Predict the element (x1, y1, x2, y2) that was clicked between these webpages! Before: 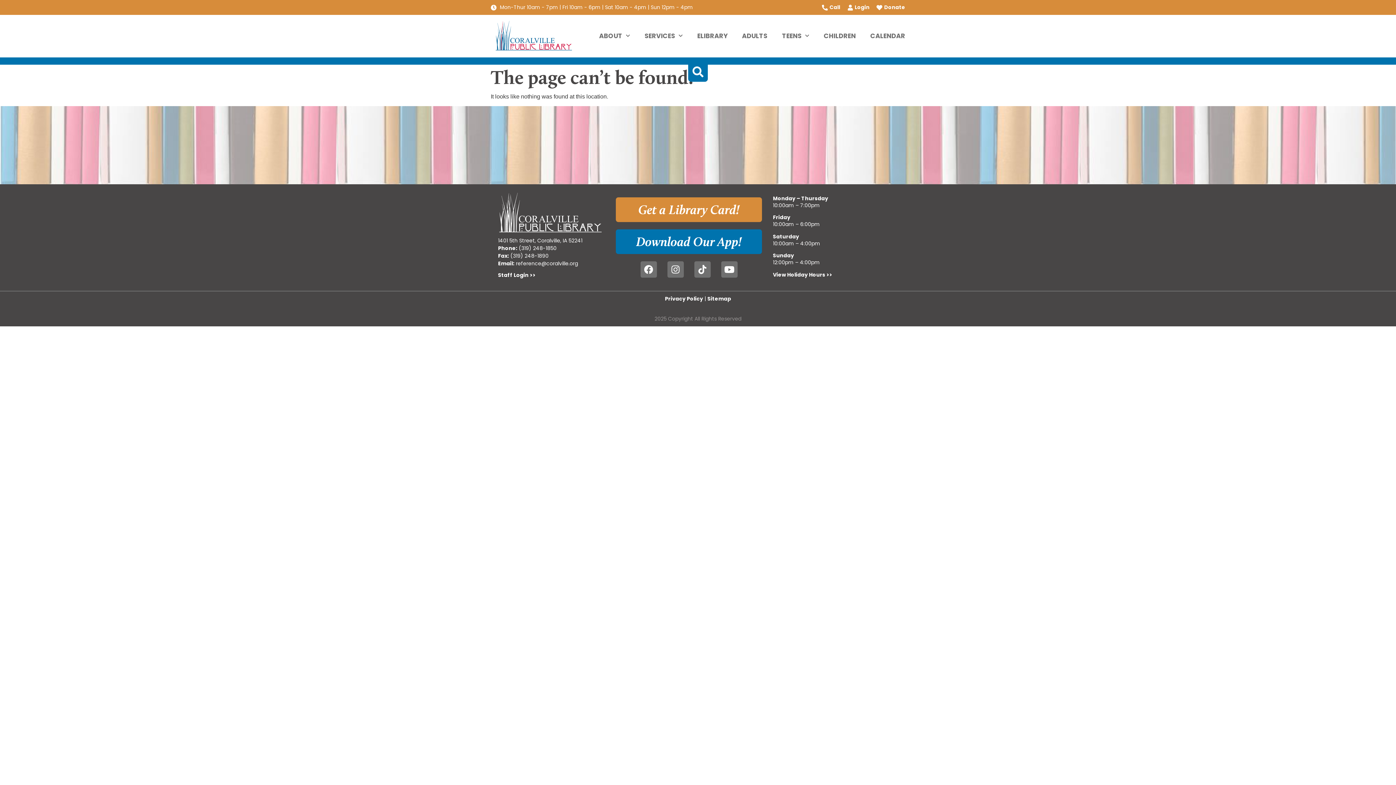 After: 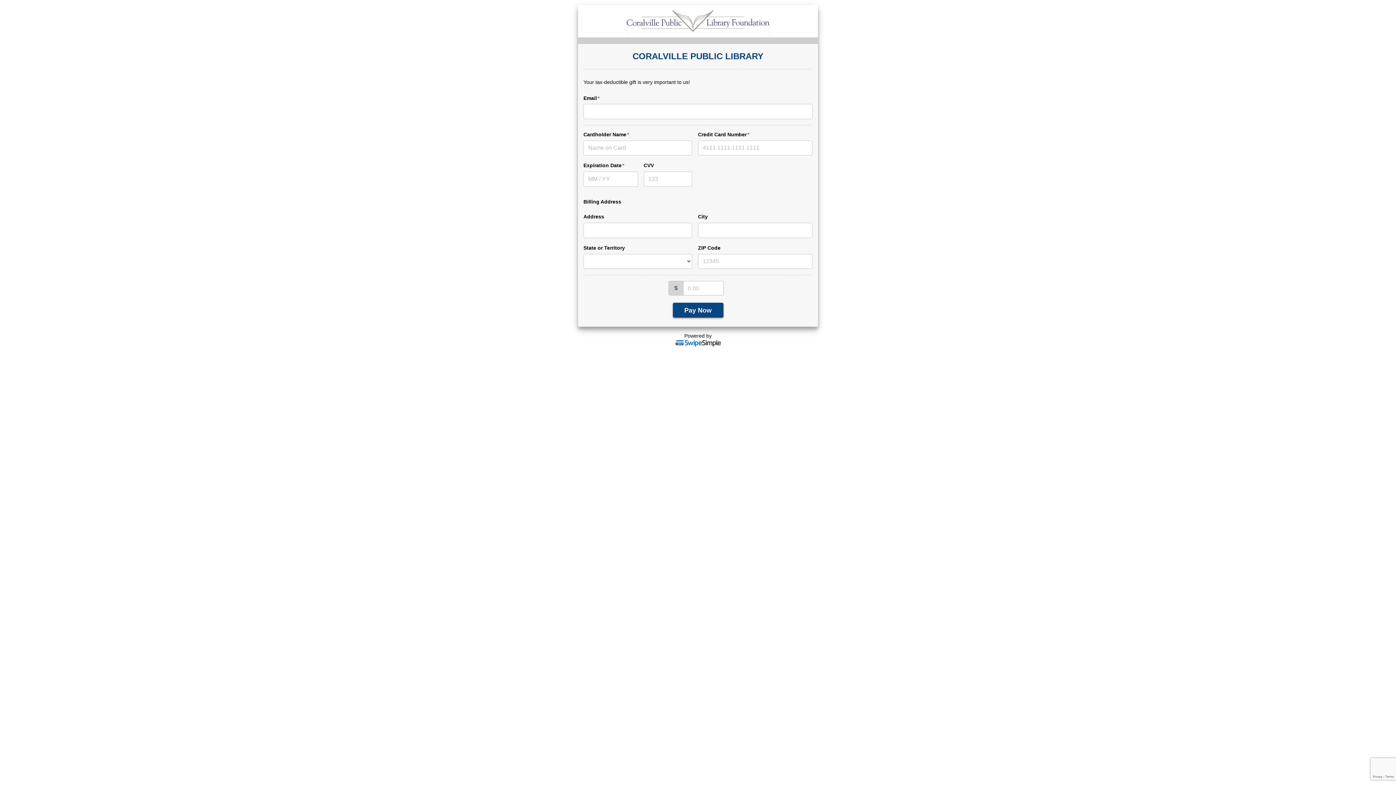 Action: bbox: (875, 3, 905, 11) label: Donate